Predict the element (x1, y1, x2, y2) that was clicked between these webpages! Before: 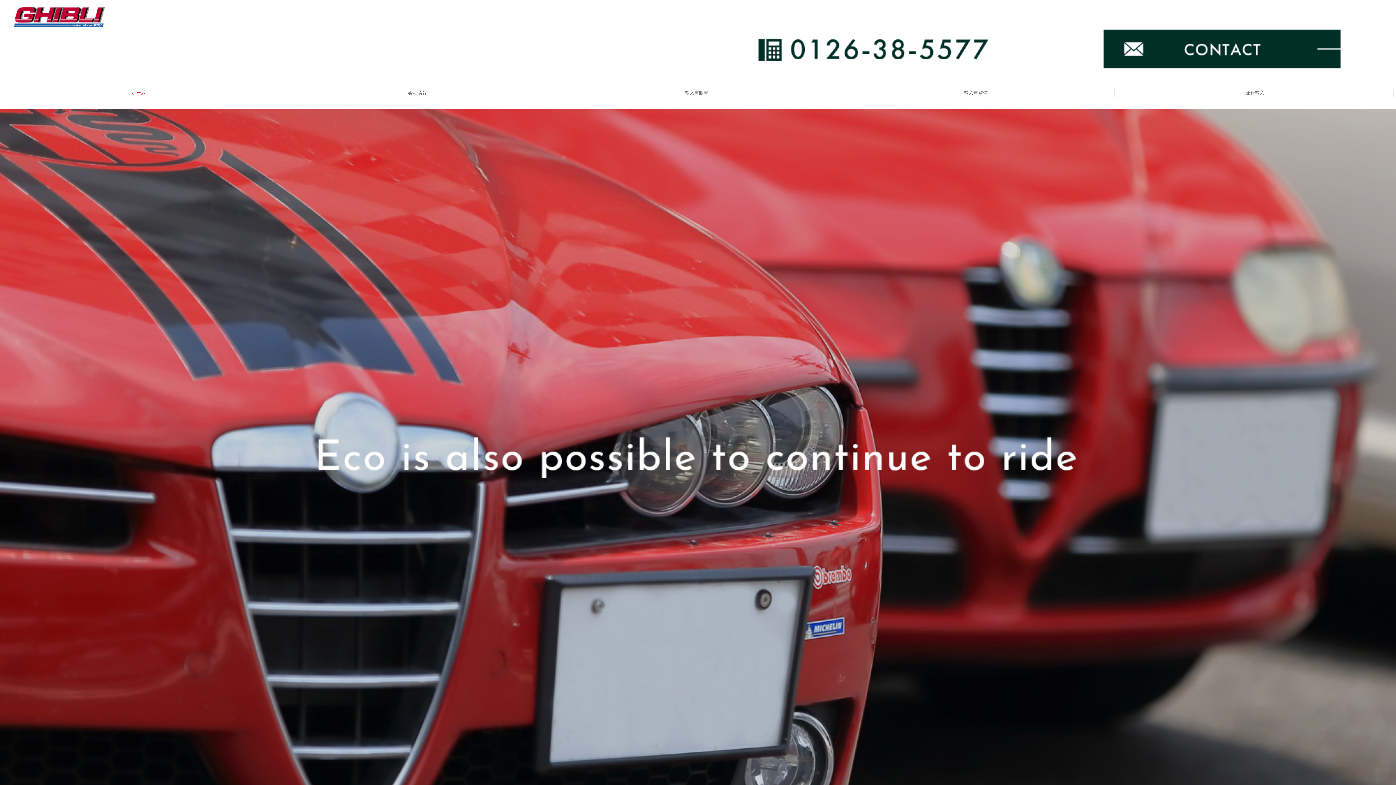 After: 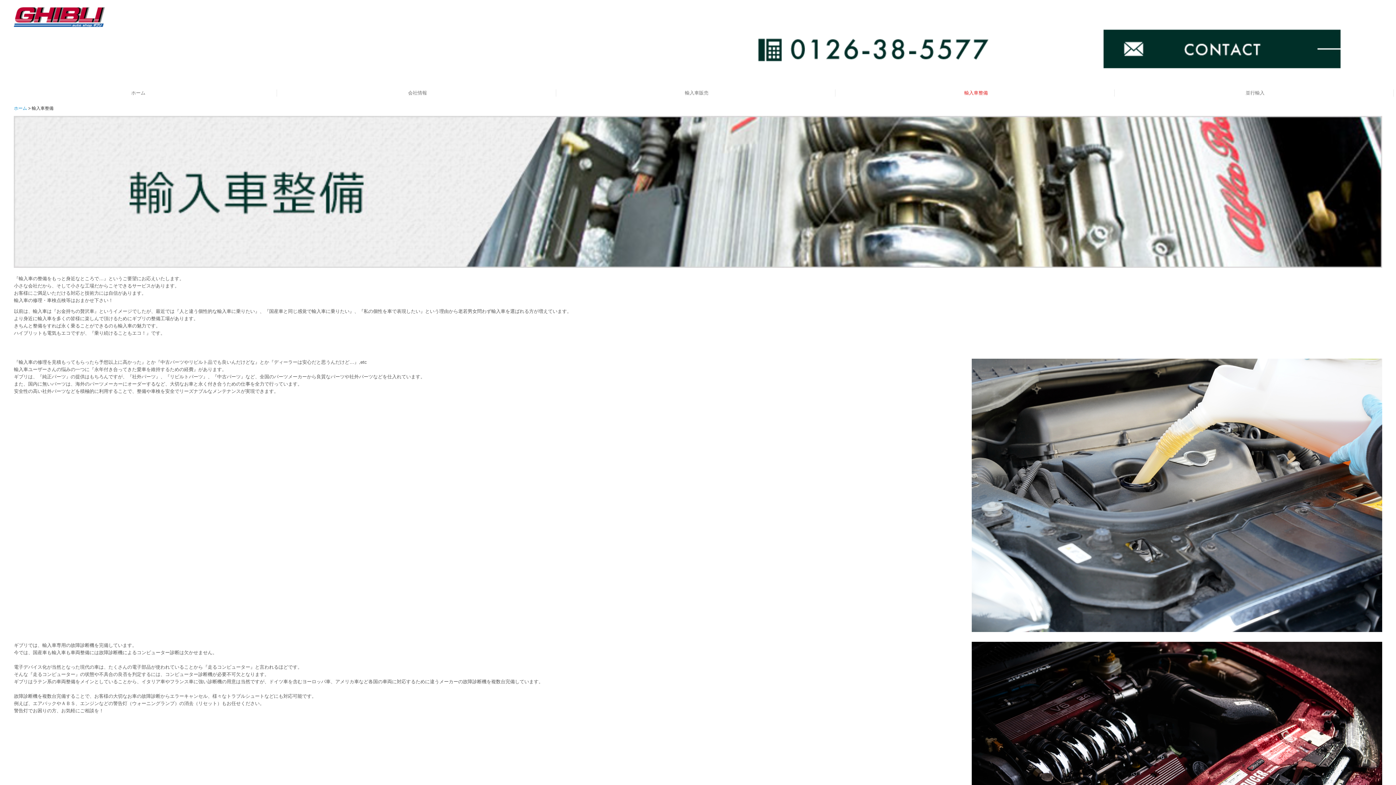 Action: label: 輸入車整備 bbox: (837, 89, 1114, 96)